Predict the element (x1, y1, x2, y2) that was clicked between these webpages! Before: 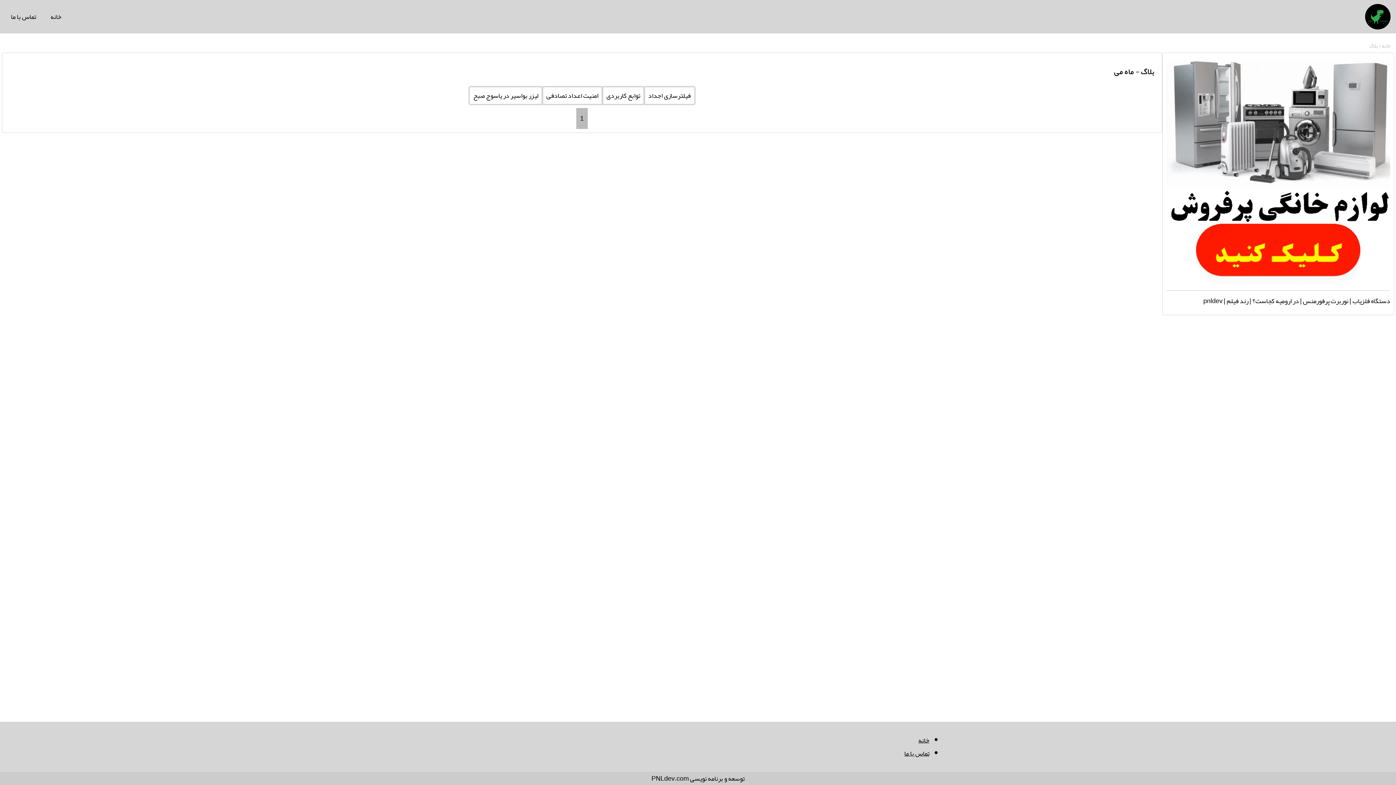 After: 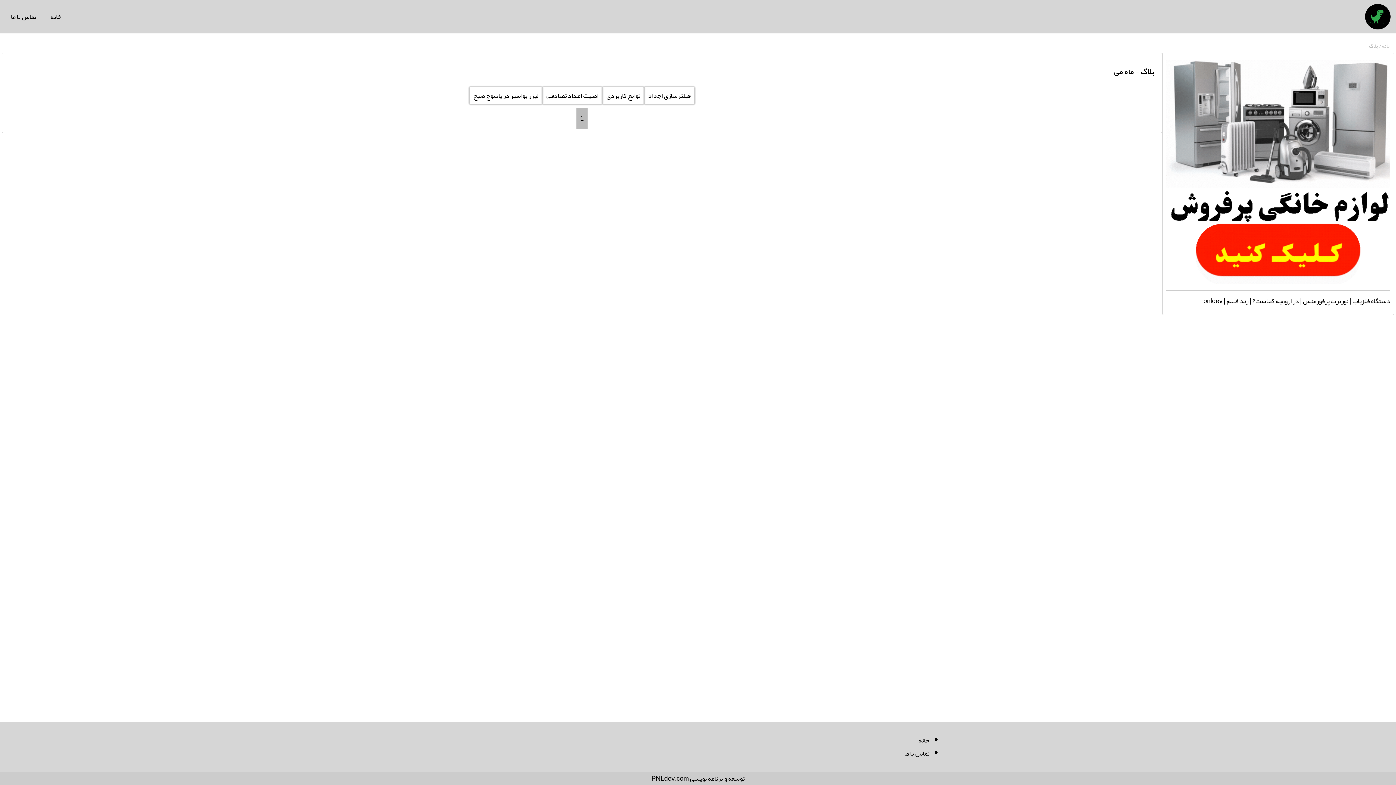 Action: bbox: (1369, 40, 1378, 50) label: بلاگ